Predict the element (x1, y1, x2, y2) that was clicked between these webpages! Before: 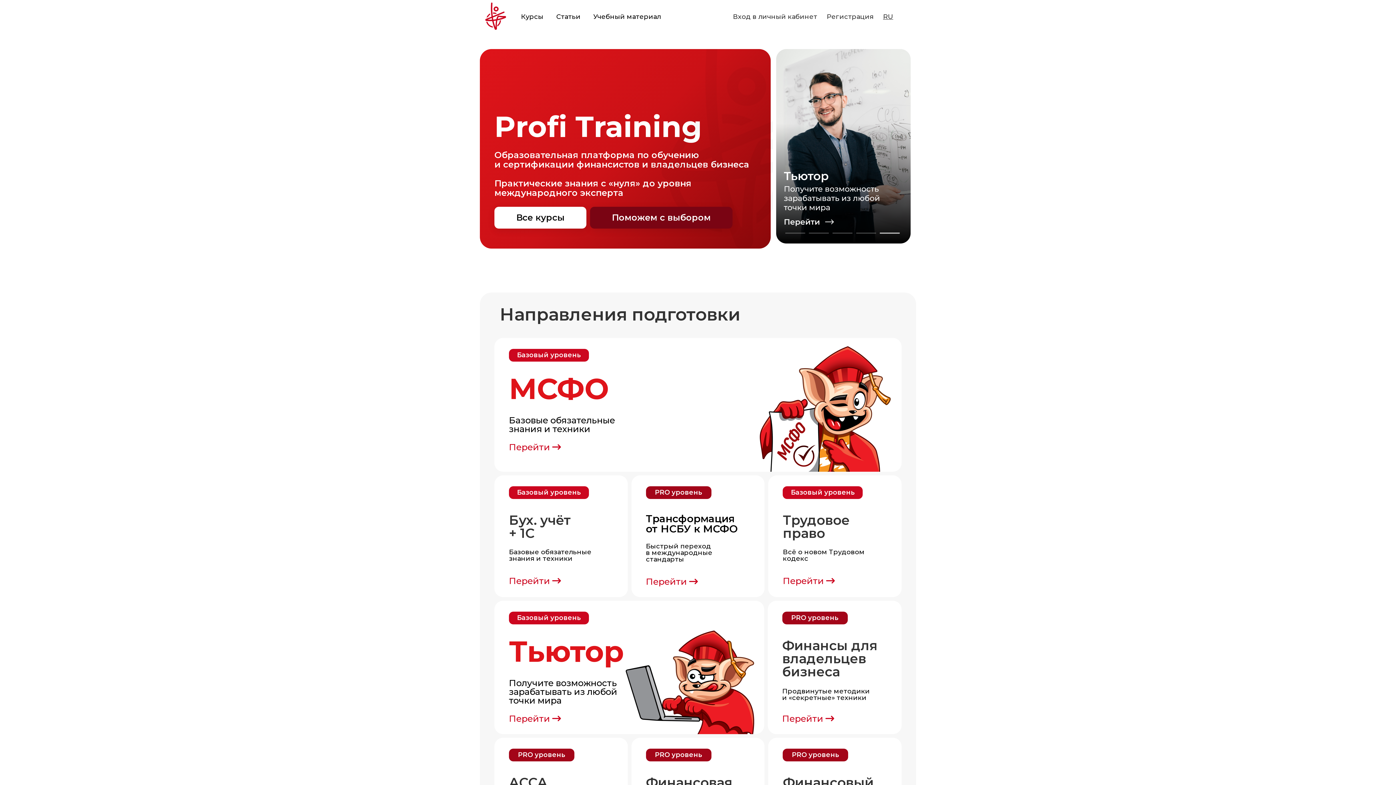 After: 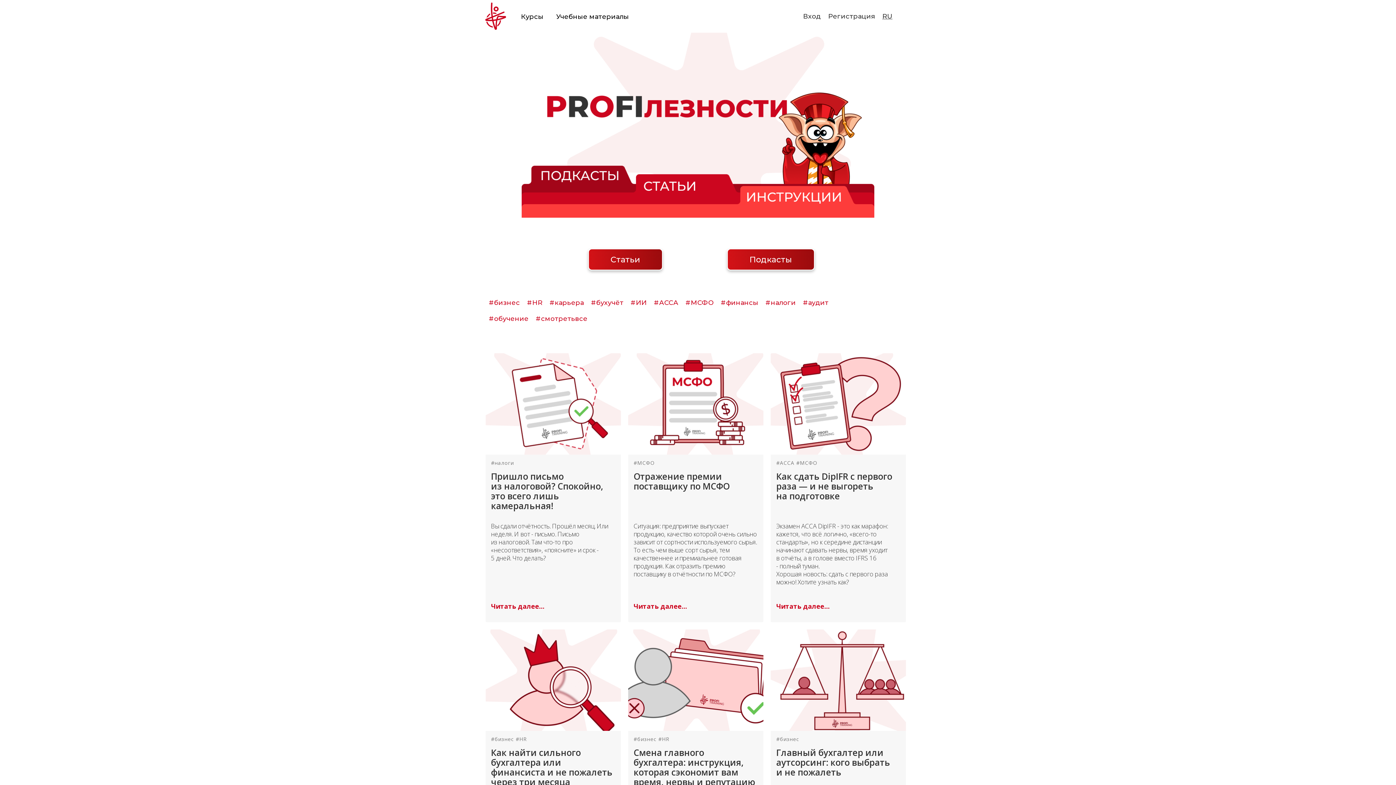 Action: label: Статьи  bbox: (556, 12, 582, 20)